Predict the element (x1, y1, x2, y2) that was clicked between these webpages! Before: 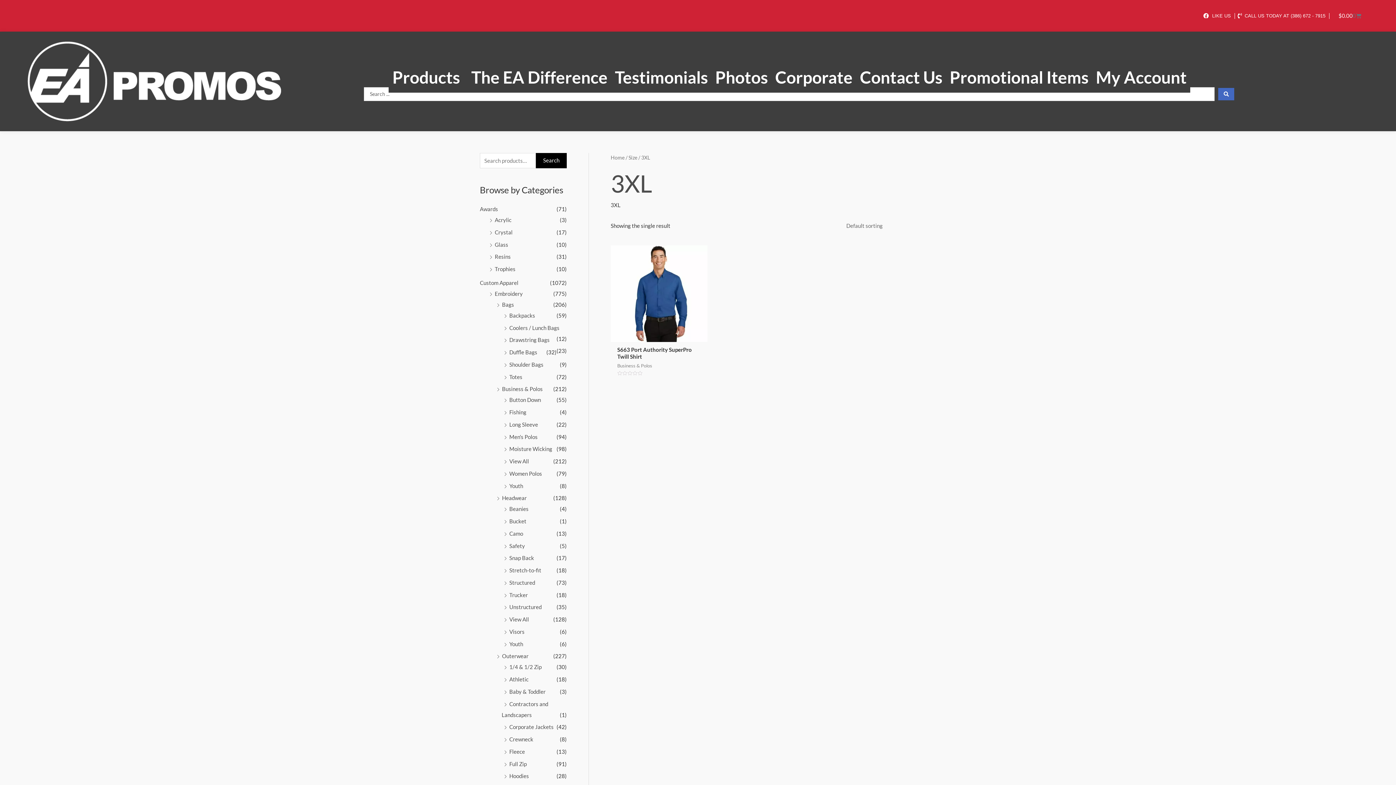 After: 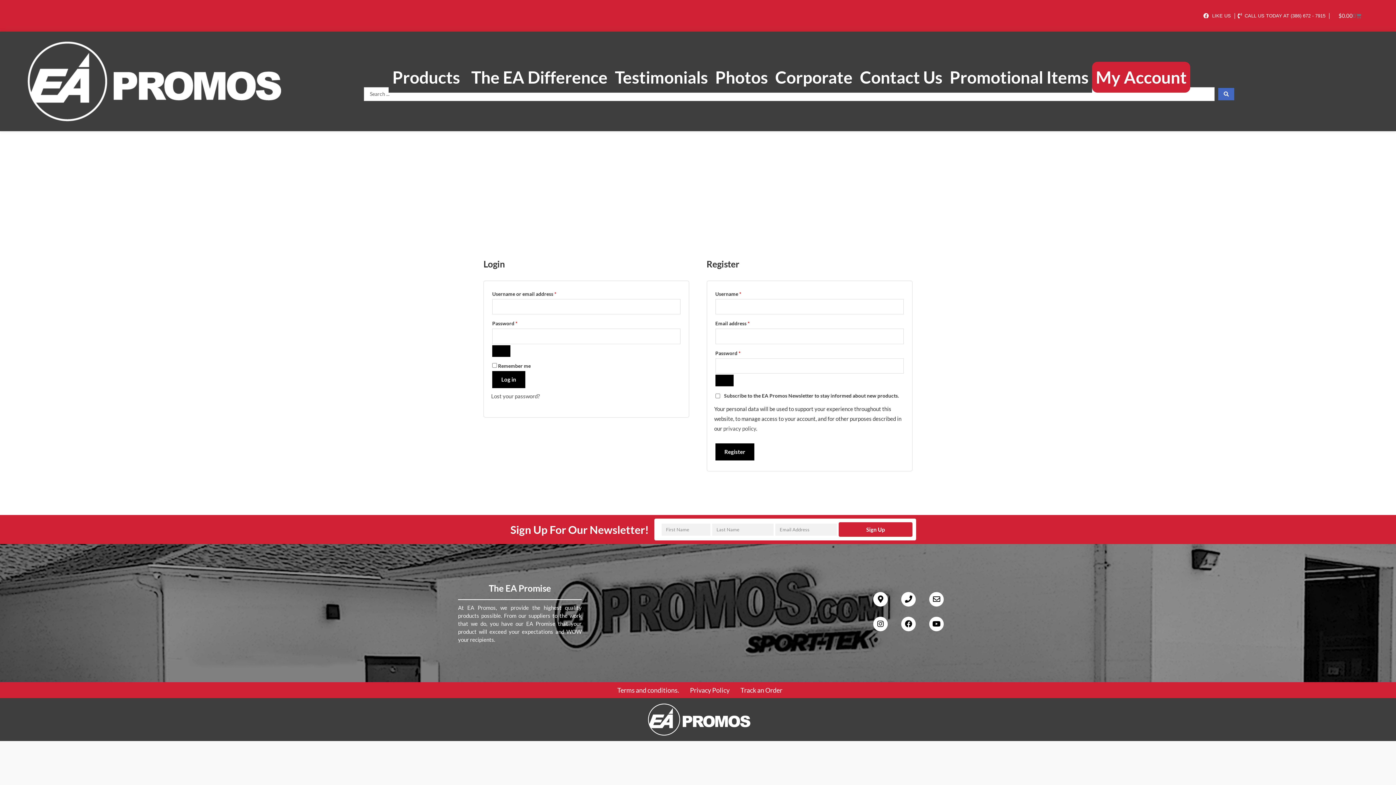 Action: label: My Account bbox: (1092, 61, 1190, 92)